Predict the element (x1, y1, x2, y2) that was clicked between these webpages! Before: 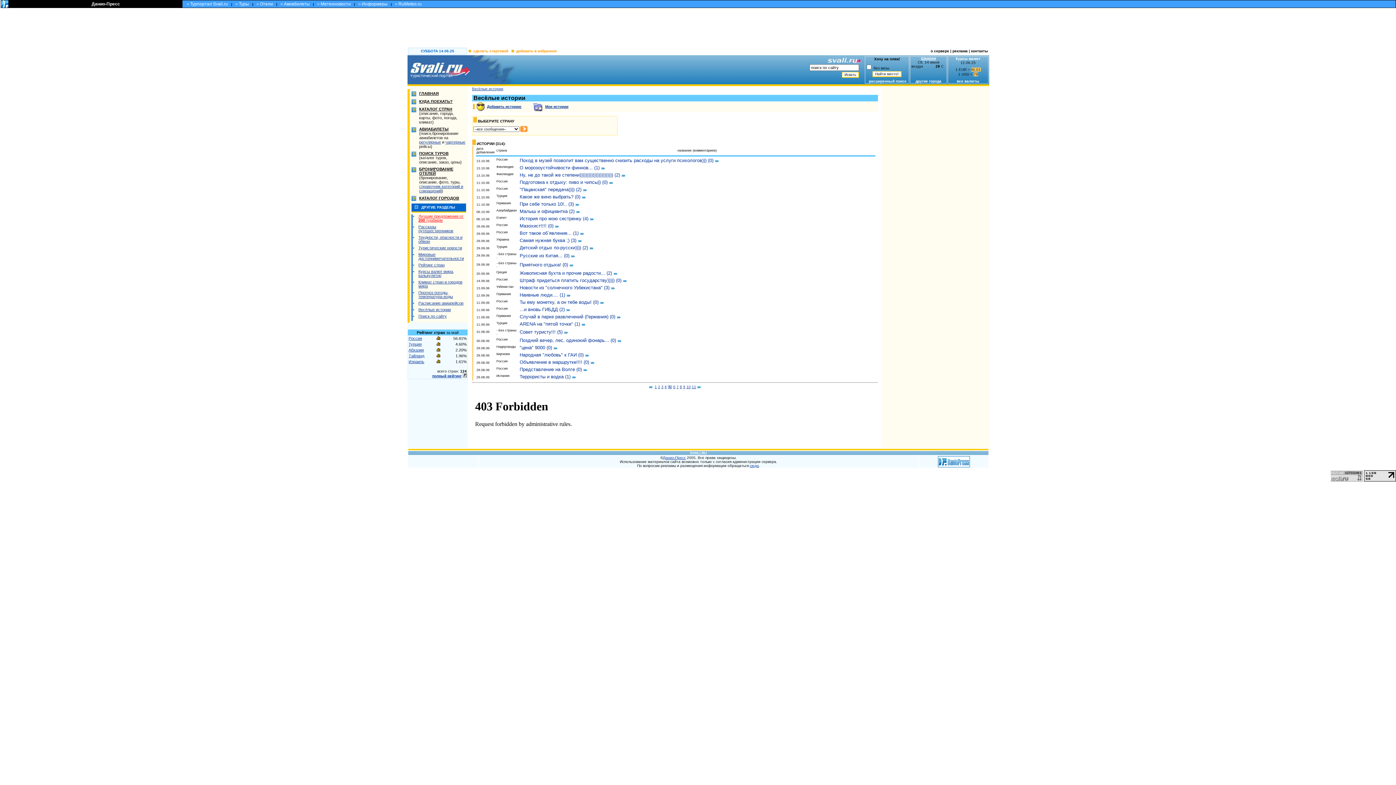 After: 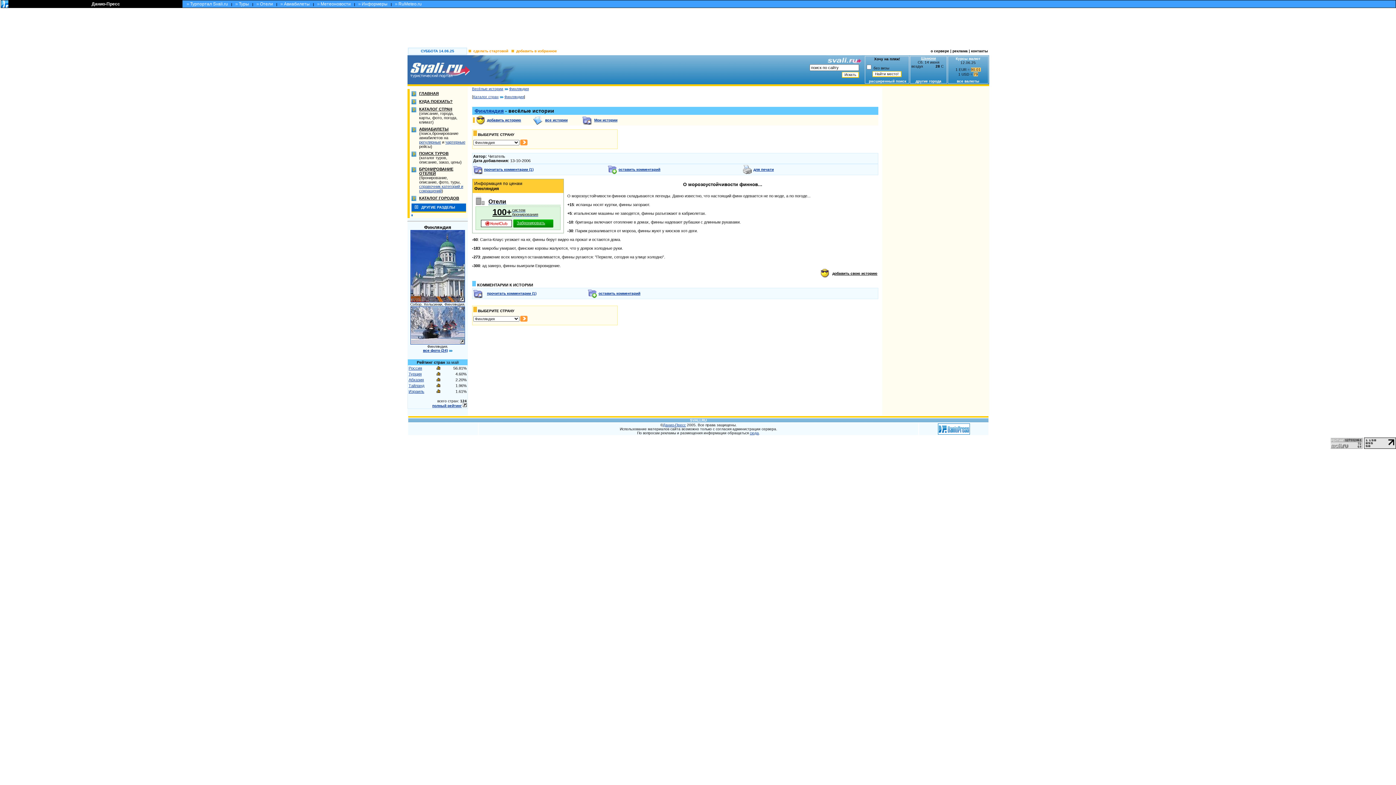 Action: label: О морозоустойчивости финнов... (1) bbox: (519, 165, 599, 170)